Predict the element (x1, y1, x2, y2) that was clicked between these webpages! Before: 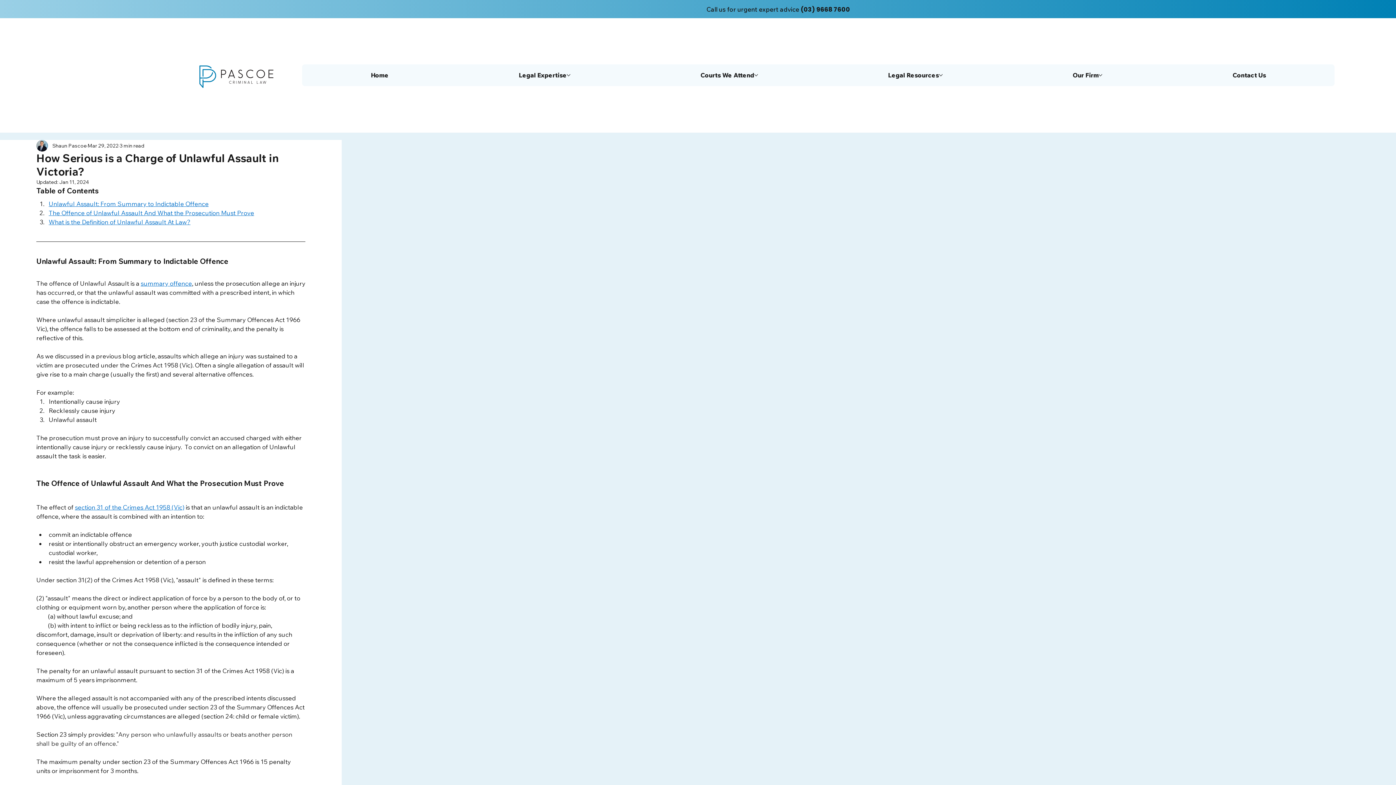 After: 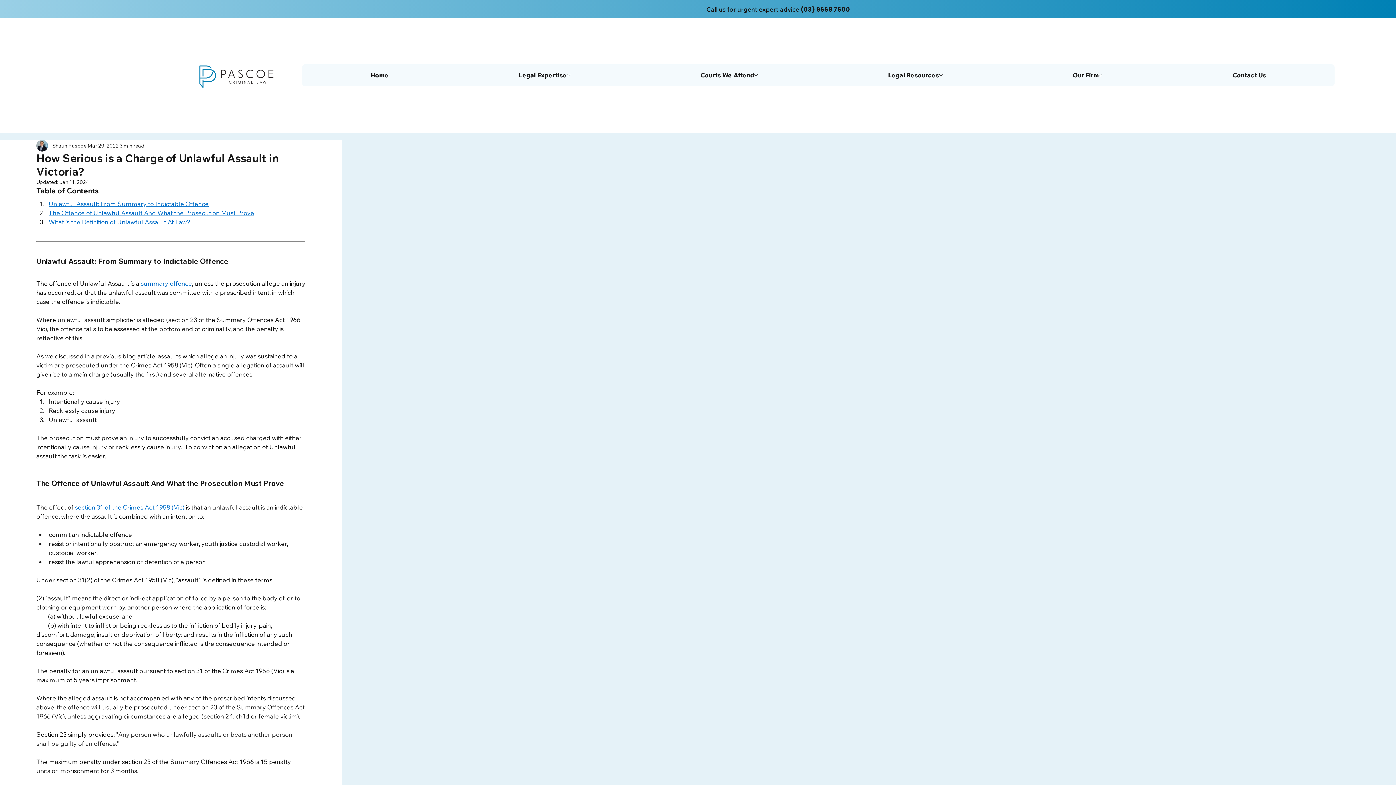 Action: label: section 31 of the Crimes Act 1958 (Vic) bbox: (74, 503, 184, 511)